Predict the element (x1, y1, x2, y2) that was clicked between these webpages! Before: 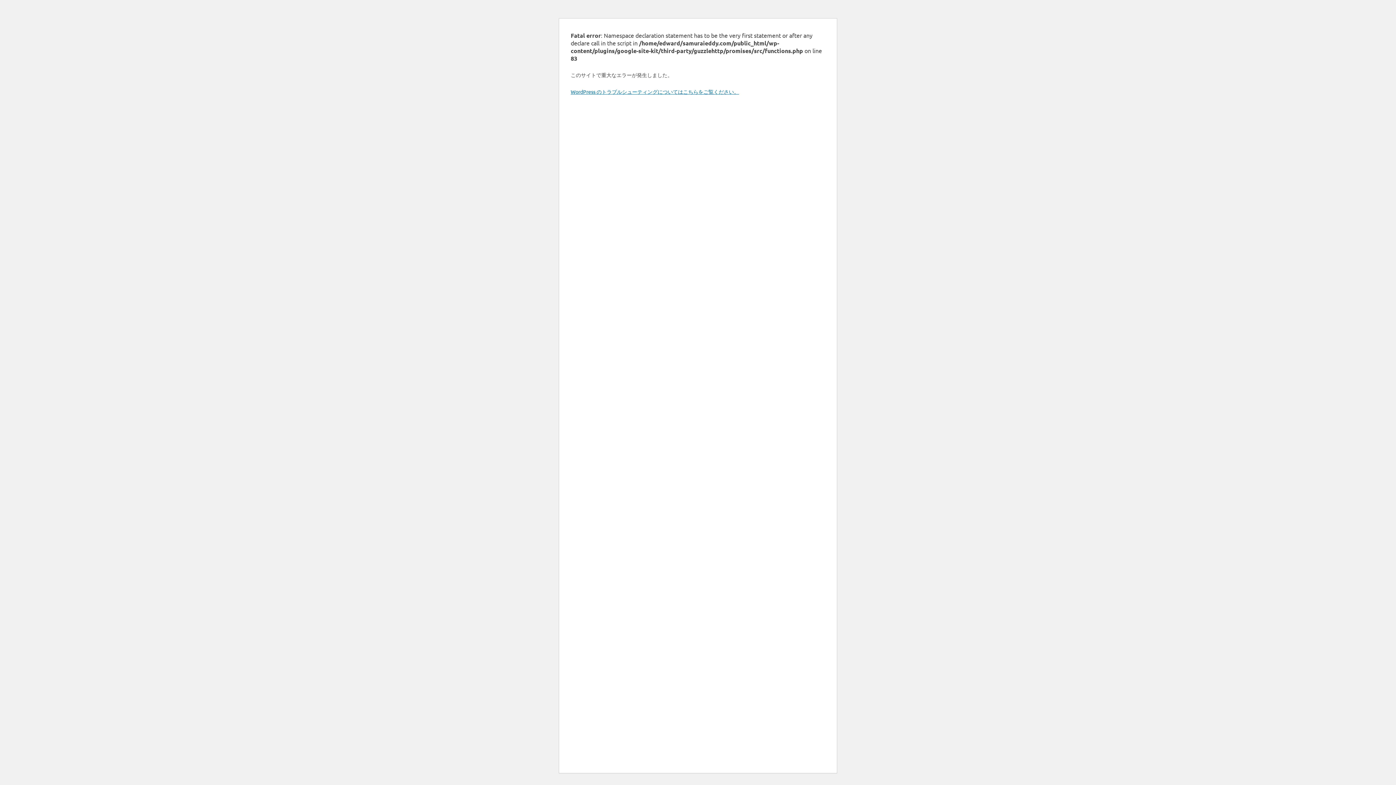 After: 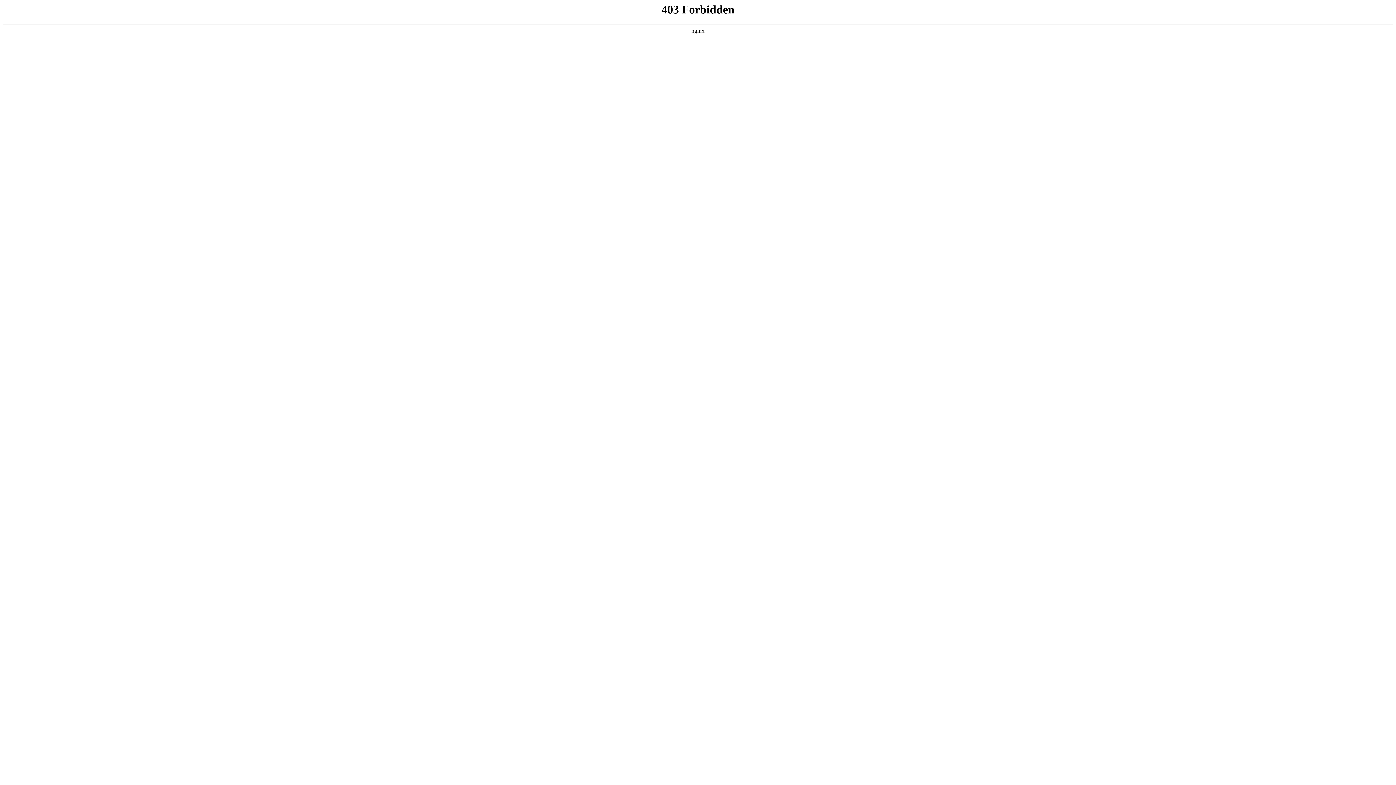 Action: label: WordPress のトラブルシューティングについてはこちらをご覧ください。 bbox: (570, 88, 739, 94)